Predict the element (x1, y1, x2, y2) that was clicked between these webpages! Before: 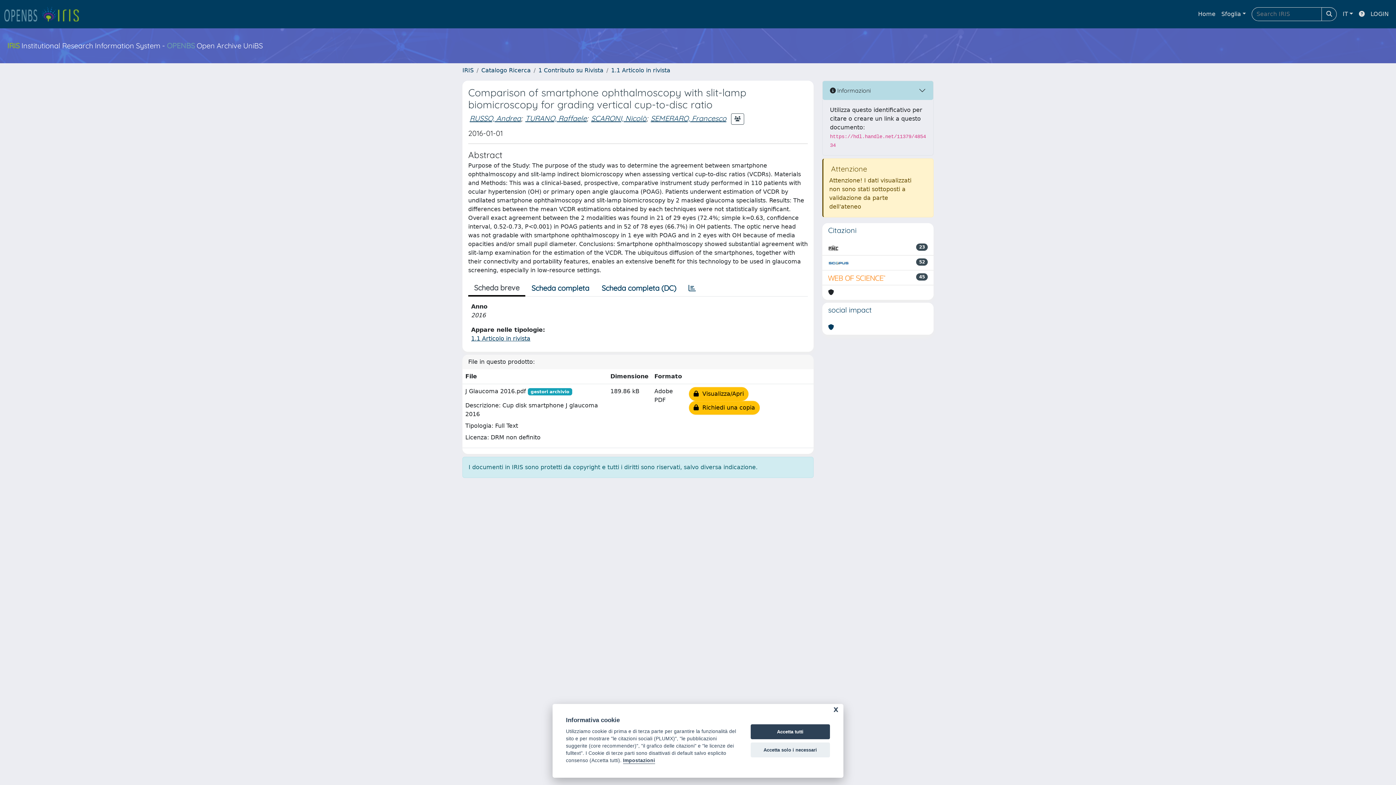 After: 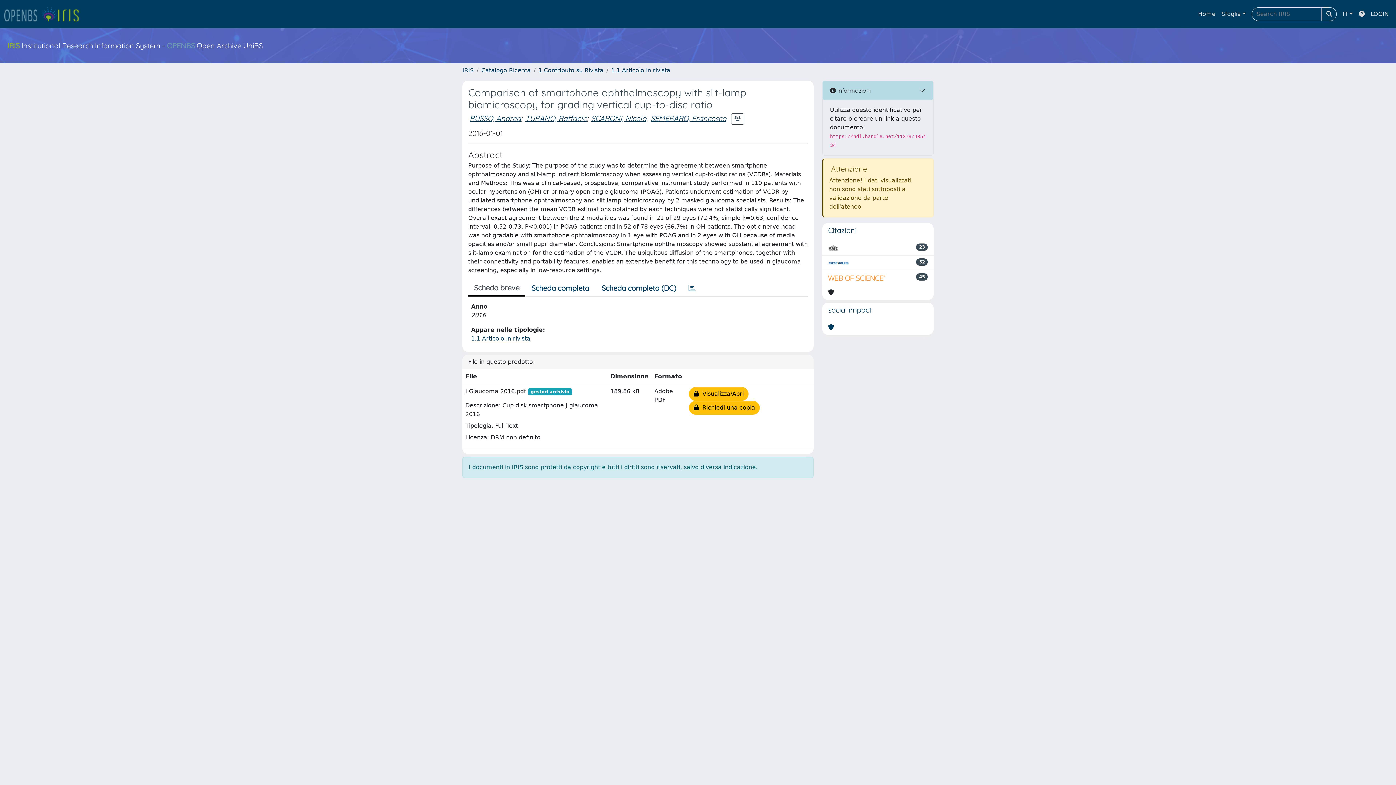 Action: bbox: (750, 742, 830, 757) label: Accetta solo i necessari